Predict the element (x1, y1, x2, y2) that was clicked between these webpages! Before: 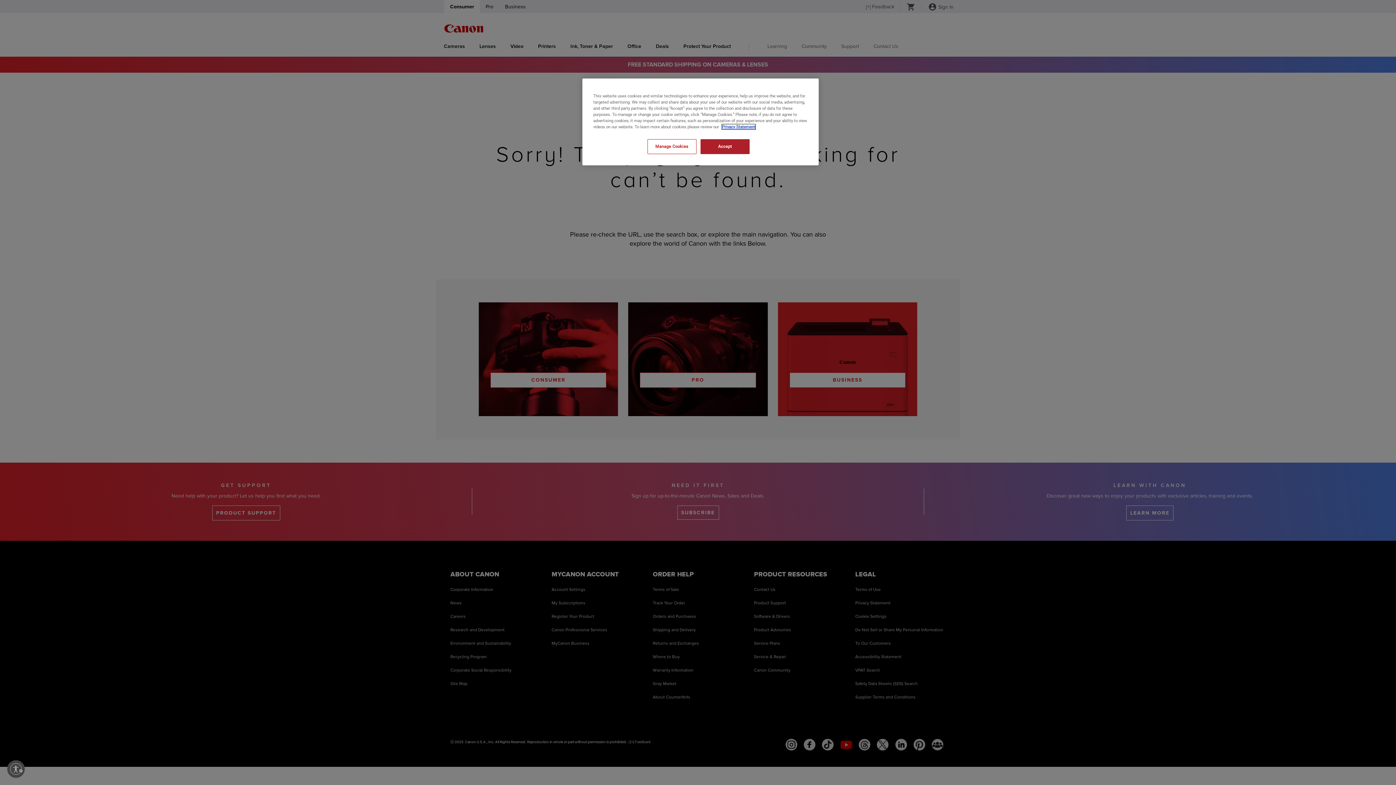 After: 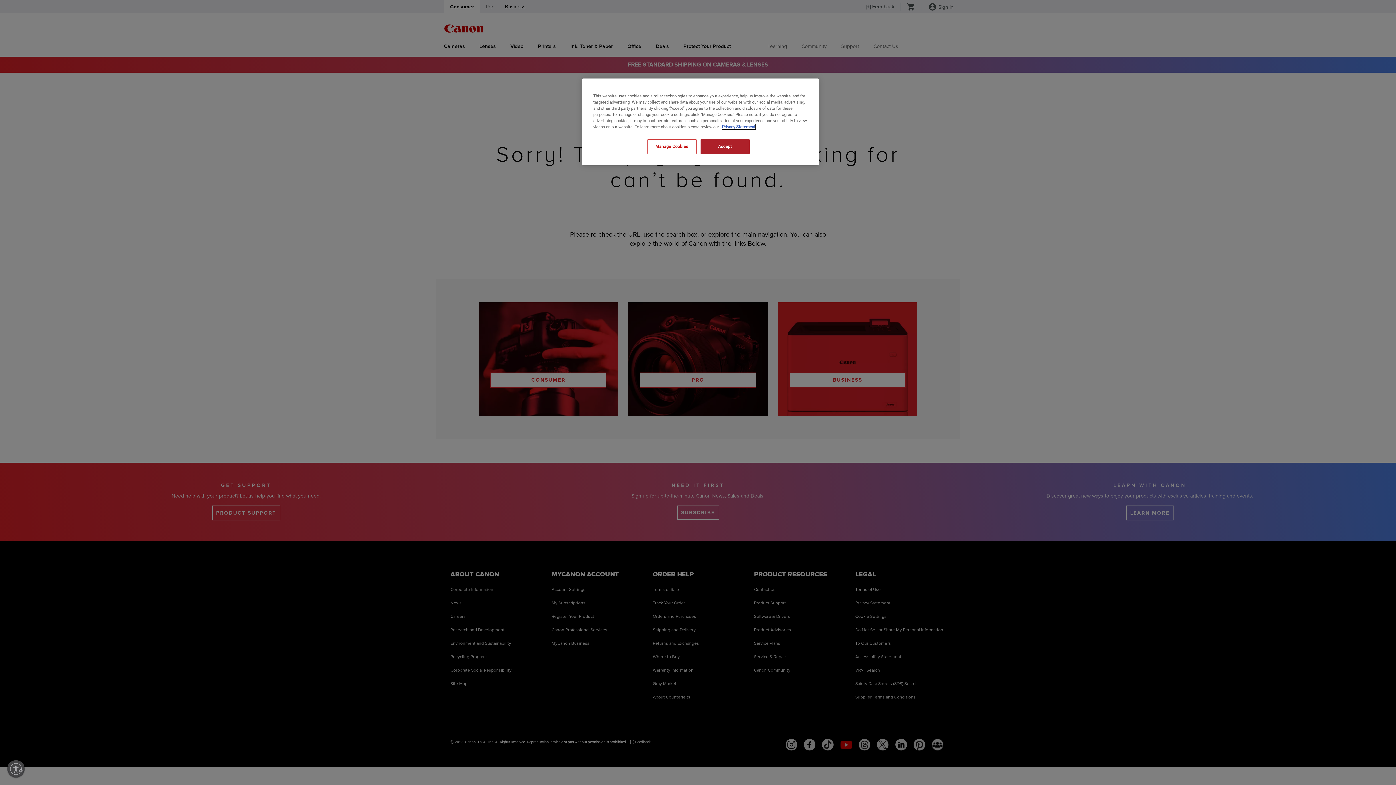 Action: bbox: (722, 124, 755, 129) label: , opens in a new tab